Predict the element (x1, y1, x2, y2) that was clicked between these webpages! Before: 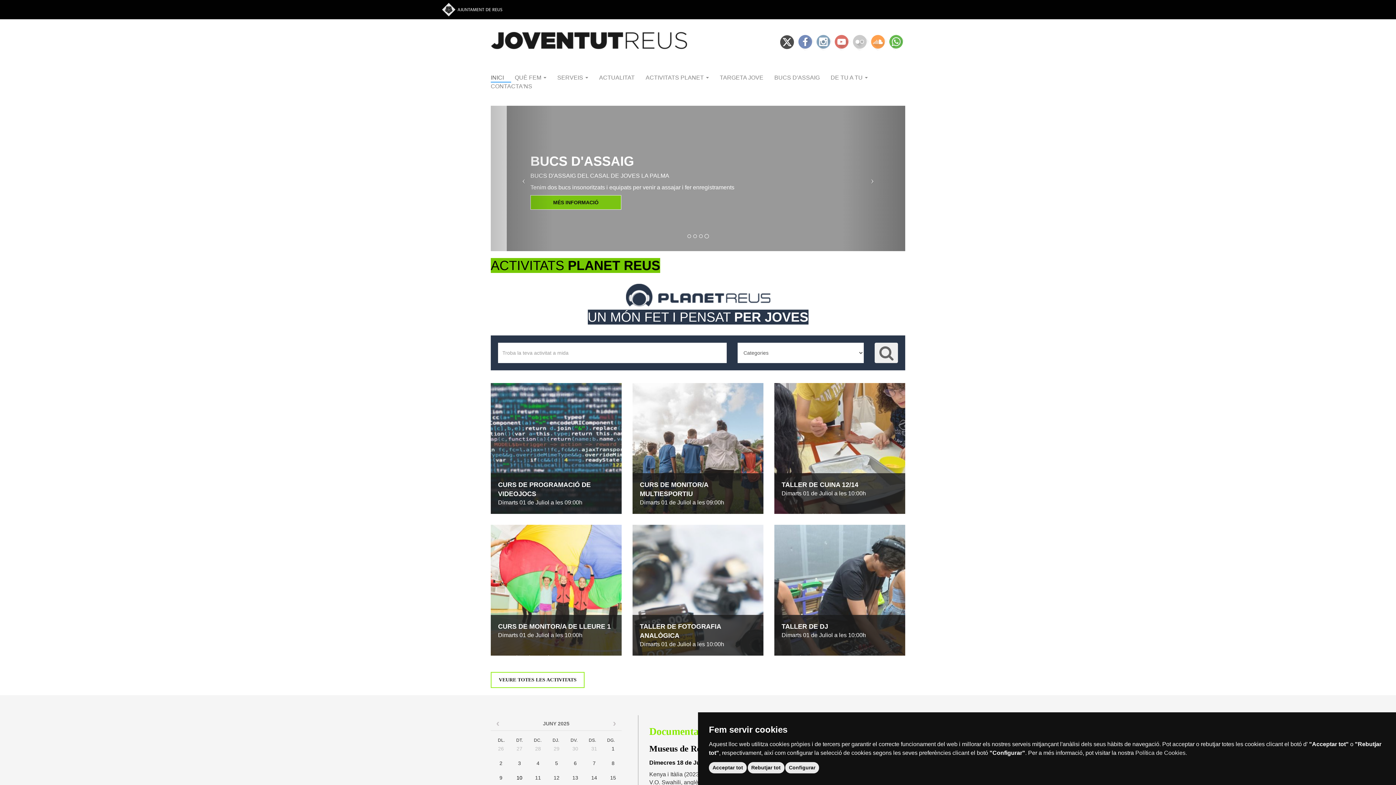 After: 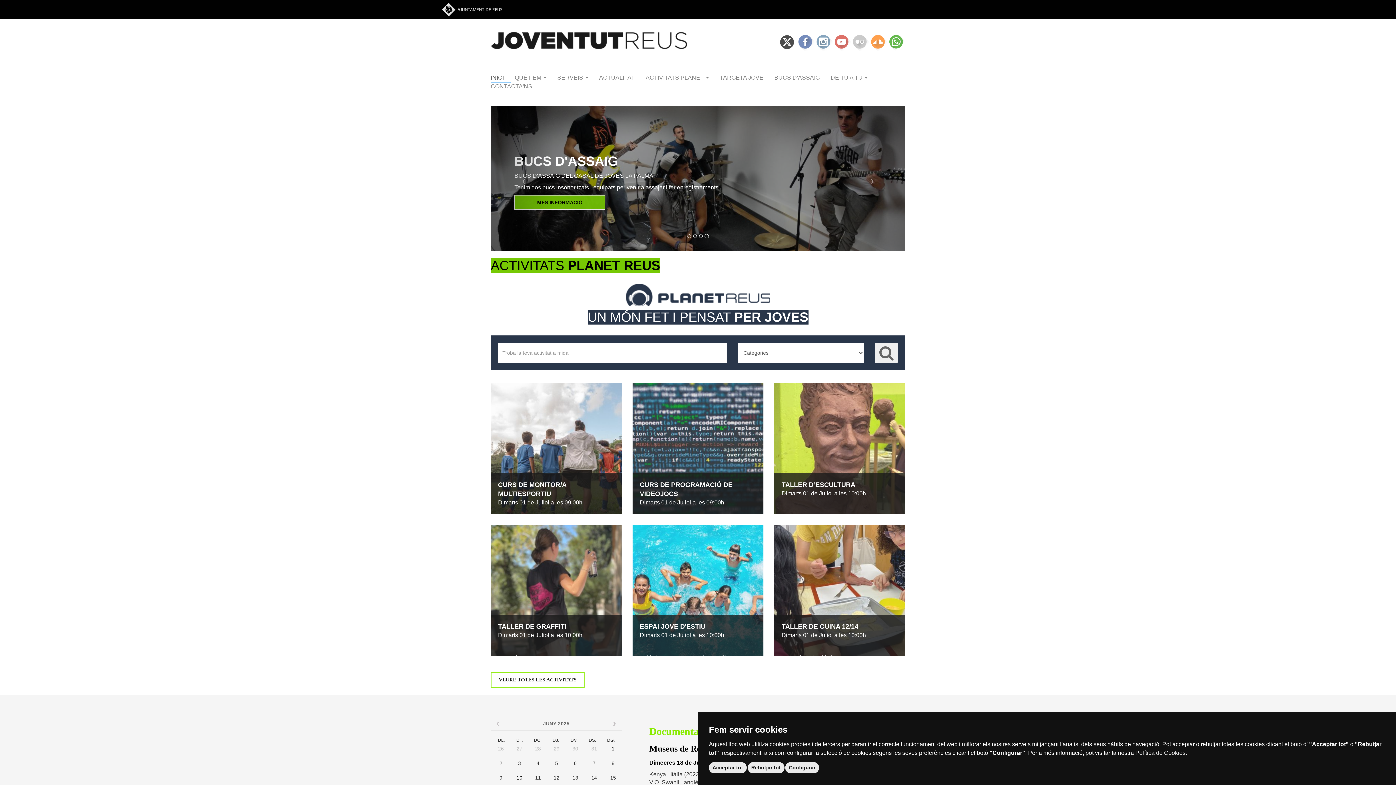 Action: bbox: (485, 21, 692, 39)